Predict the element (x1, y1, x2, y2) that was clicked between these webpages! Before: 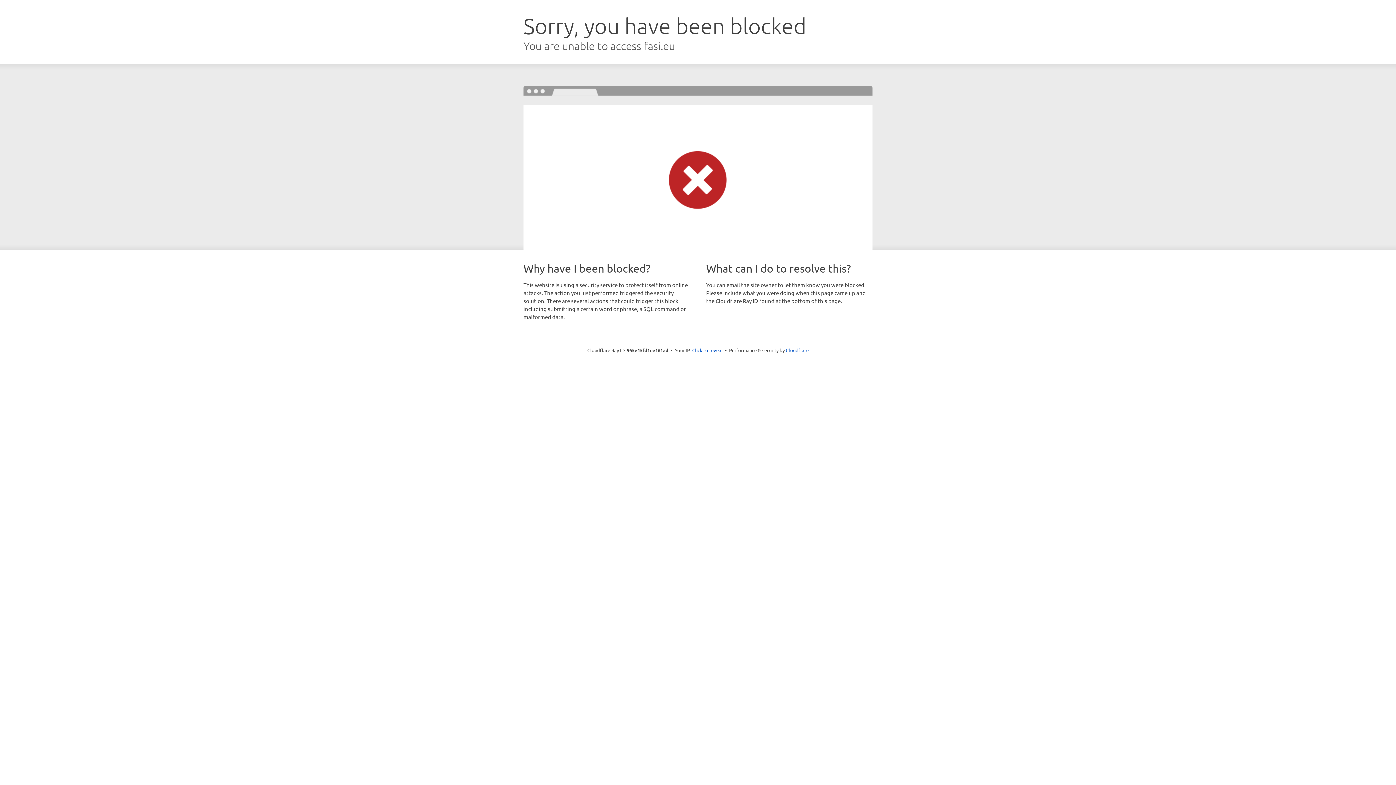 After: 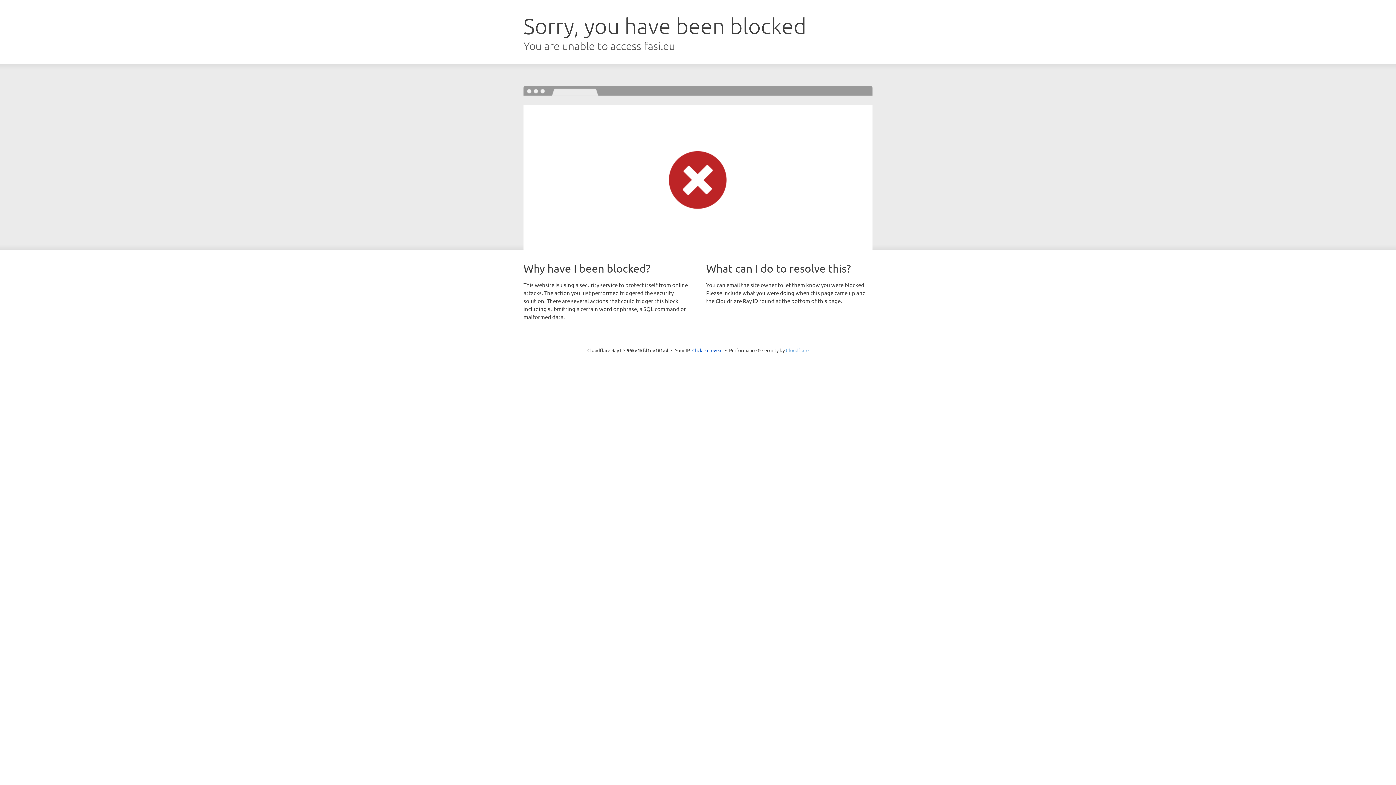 Action: bbox: (786, 347, 808, 353) label: Cloudflare